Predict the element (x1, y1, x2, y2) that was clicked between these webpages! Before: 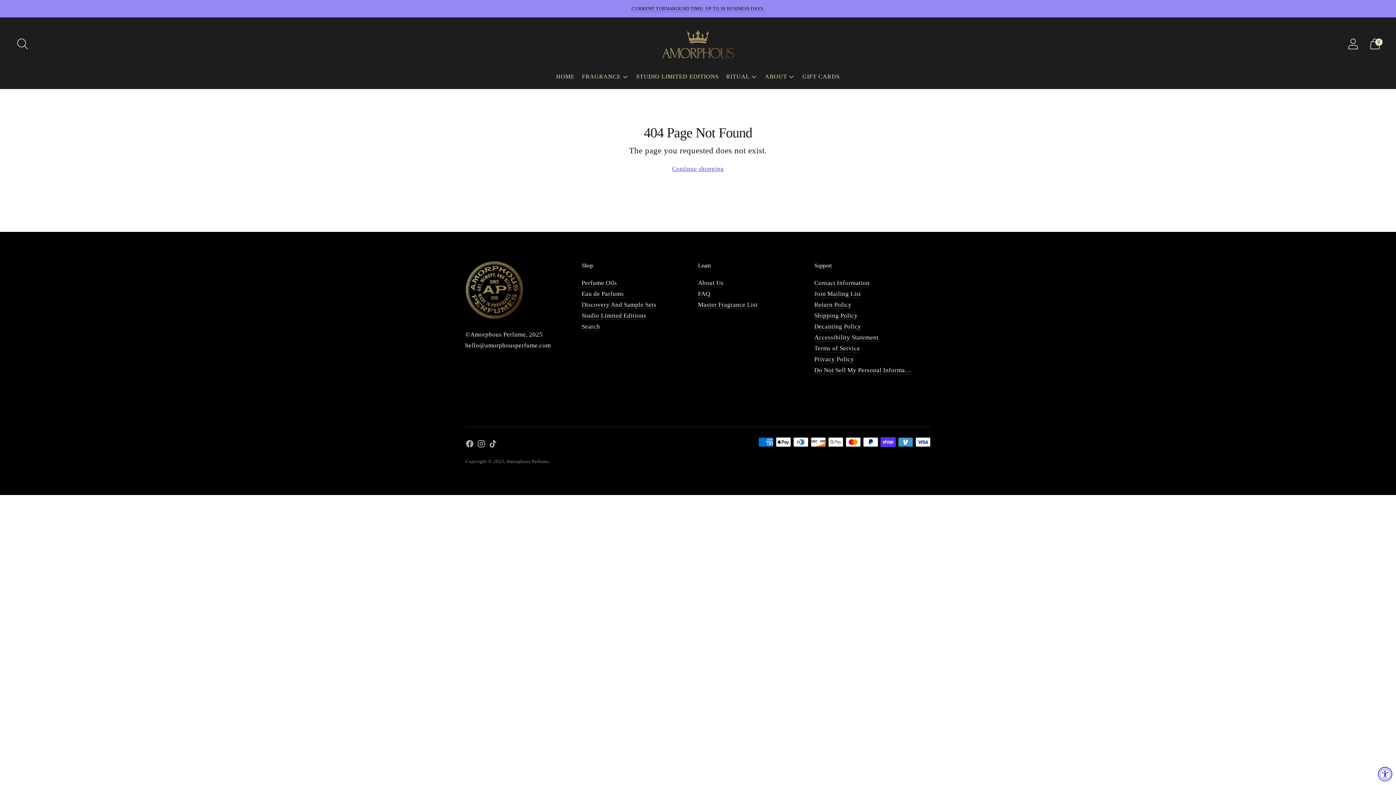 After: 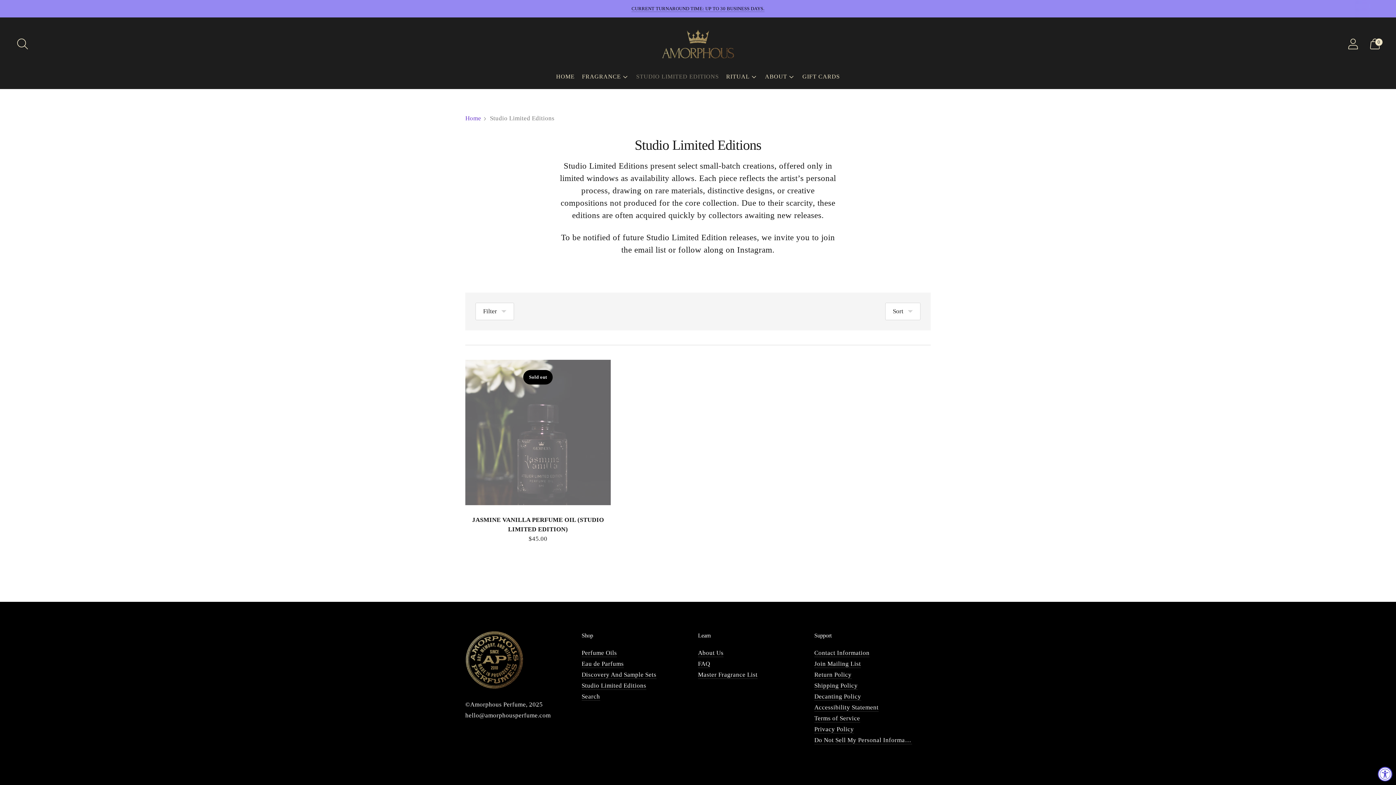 Action: label: Studio Limited Editions bbox: (581, 312, 646, 319)